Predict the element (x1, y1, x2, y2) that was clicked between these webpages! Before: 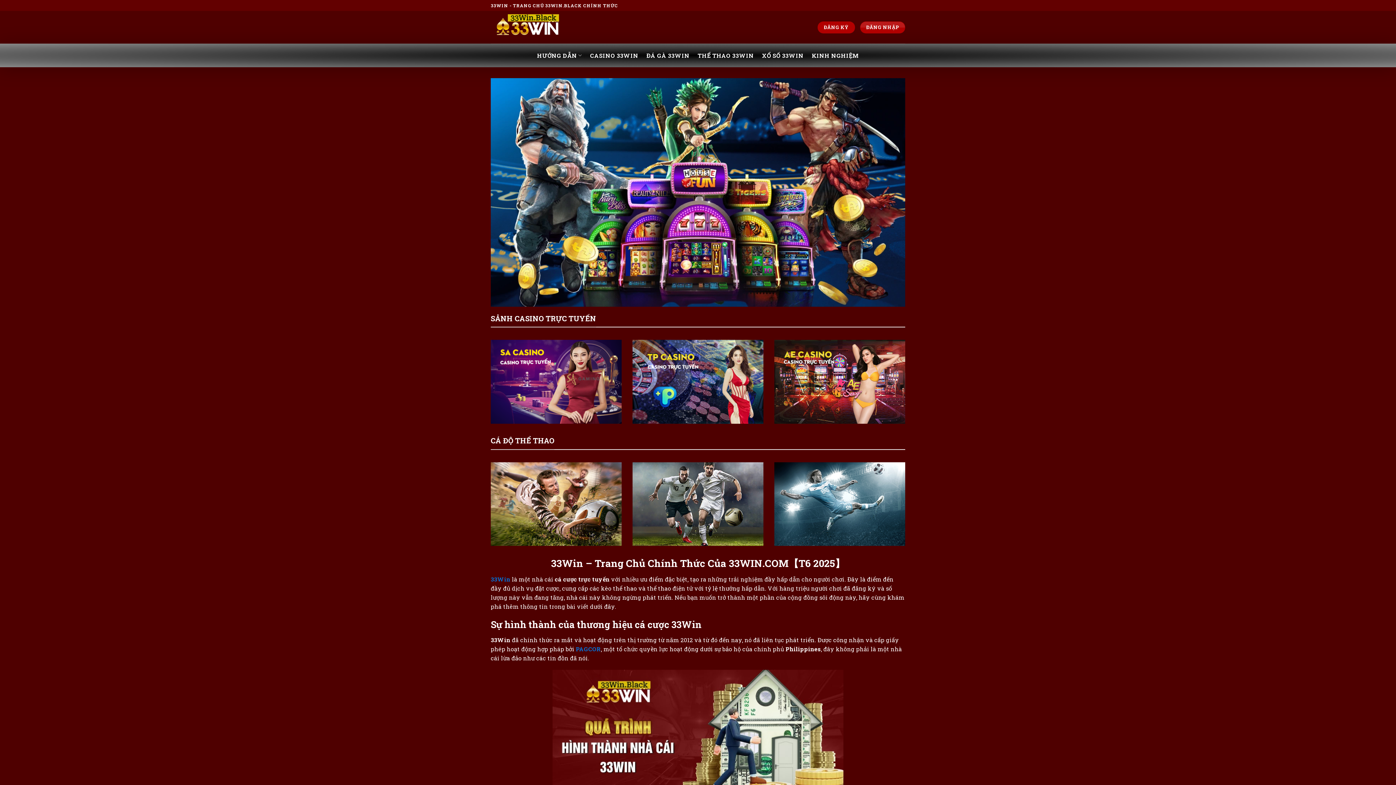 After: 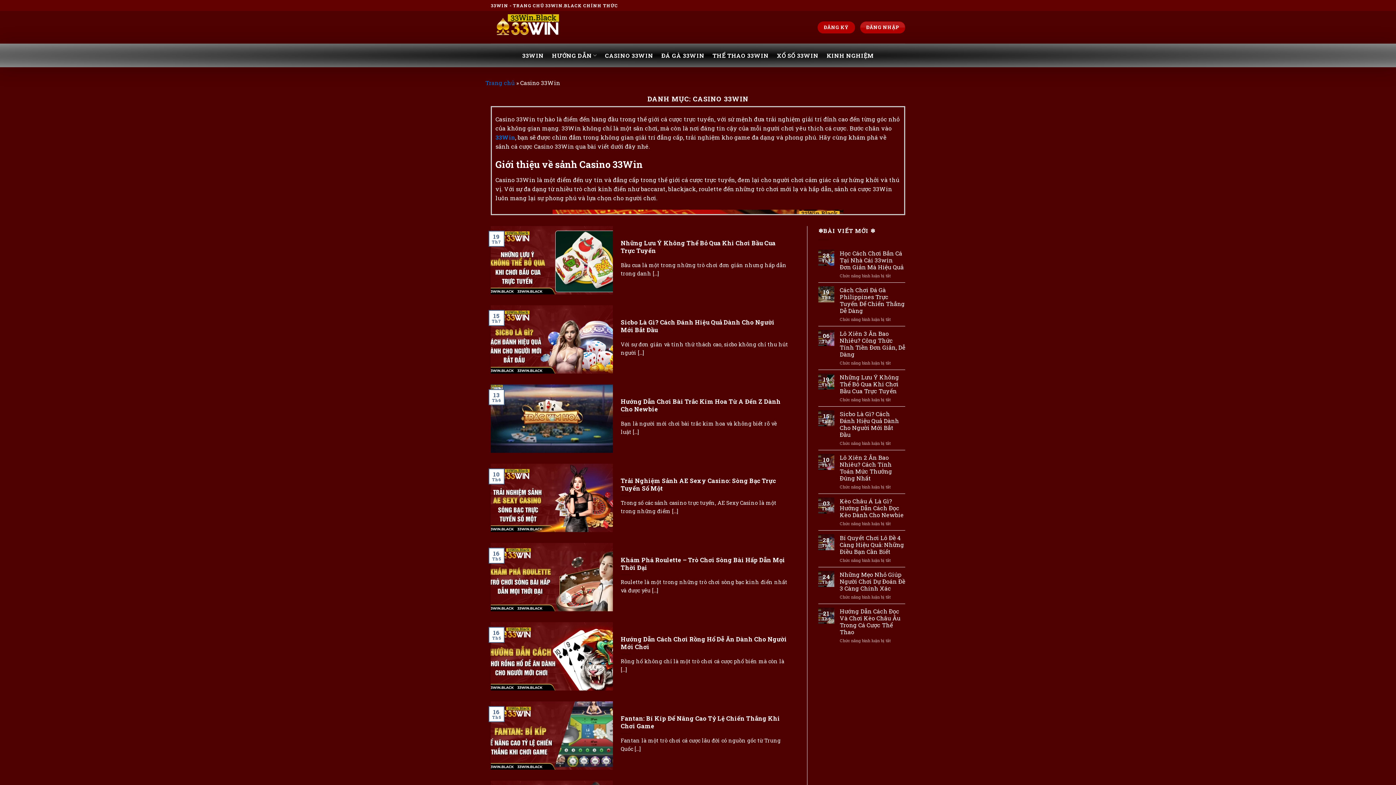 Action: bbox: (590, 47, 638, 63) label: CASINO 33WIN